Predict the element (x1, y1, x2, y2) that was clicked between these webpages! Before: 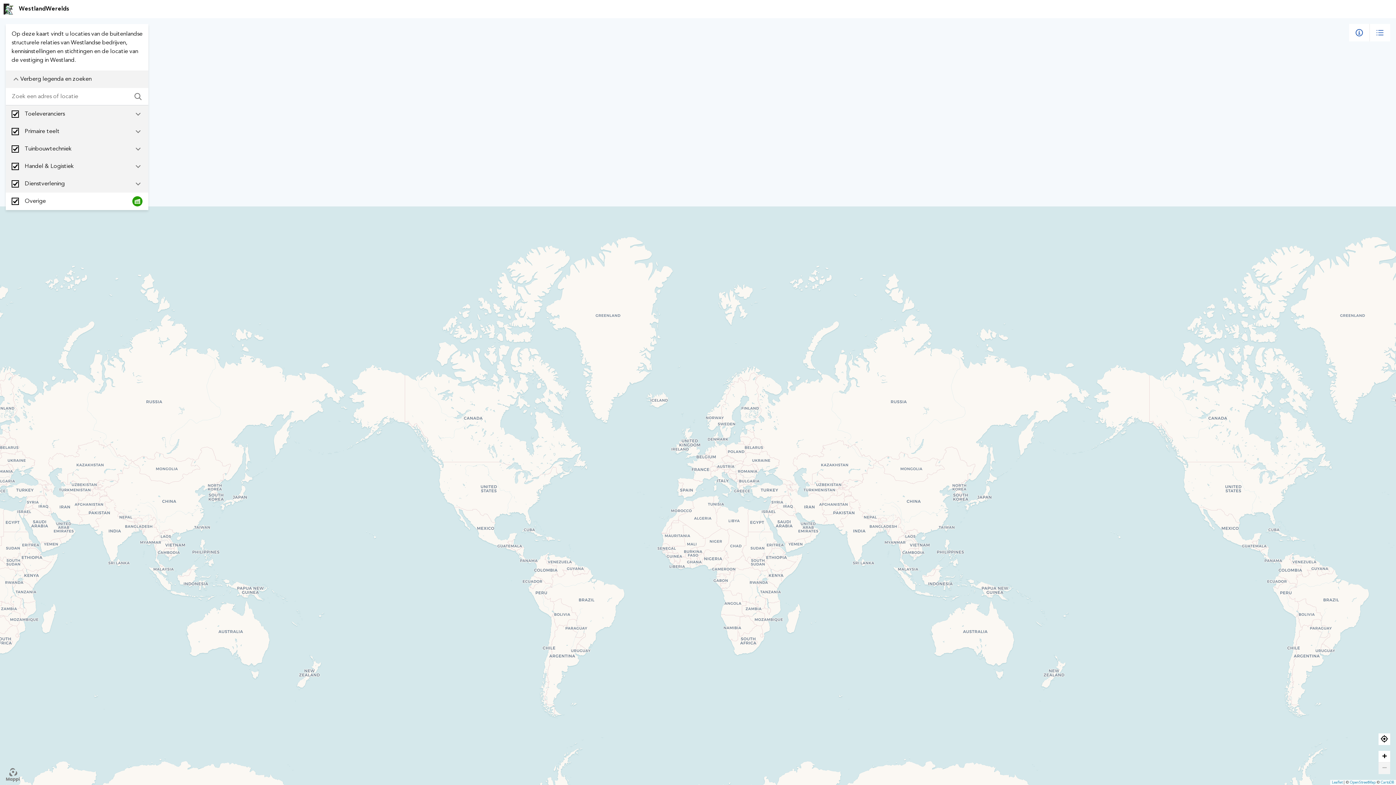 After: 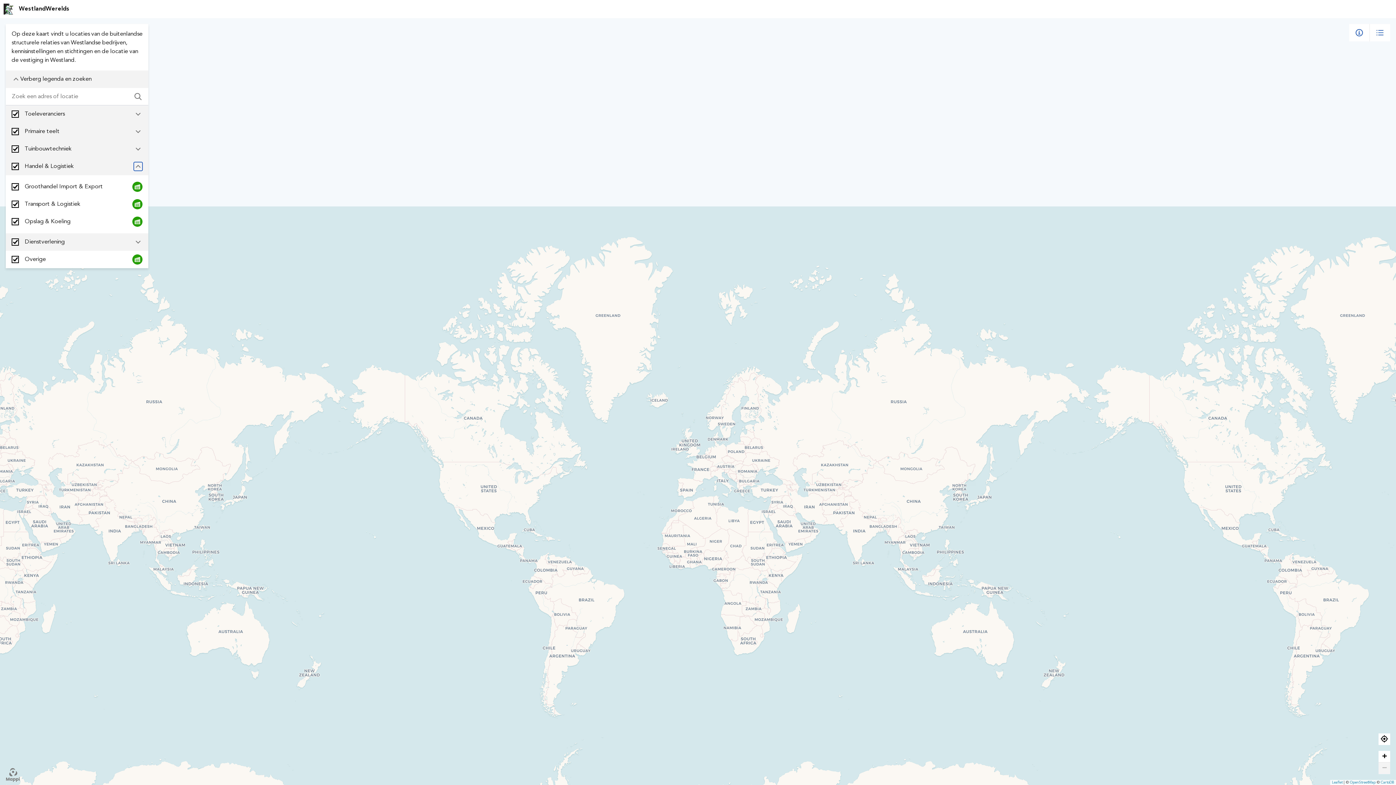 Action: bbox: (133, 162, 142, 170)